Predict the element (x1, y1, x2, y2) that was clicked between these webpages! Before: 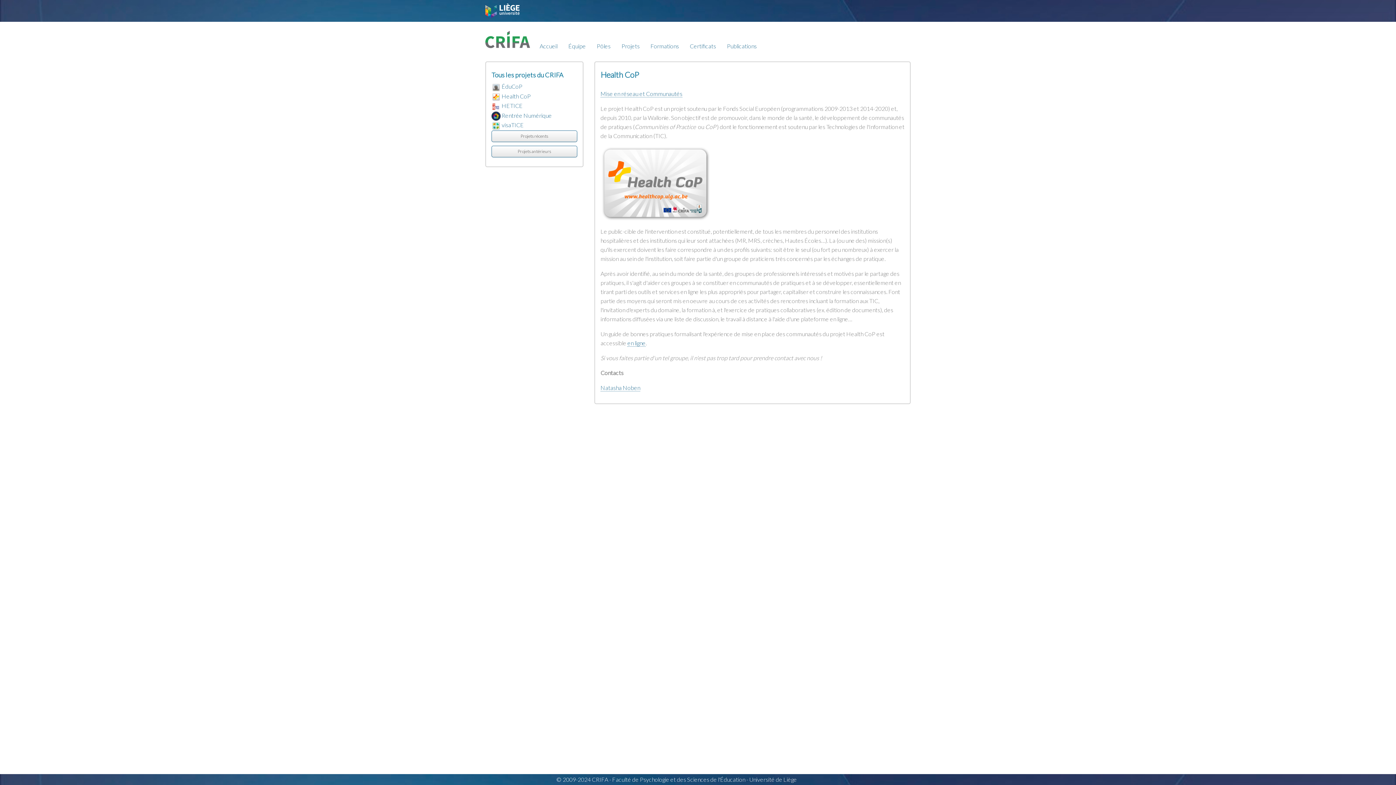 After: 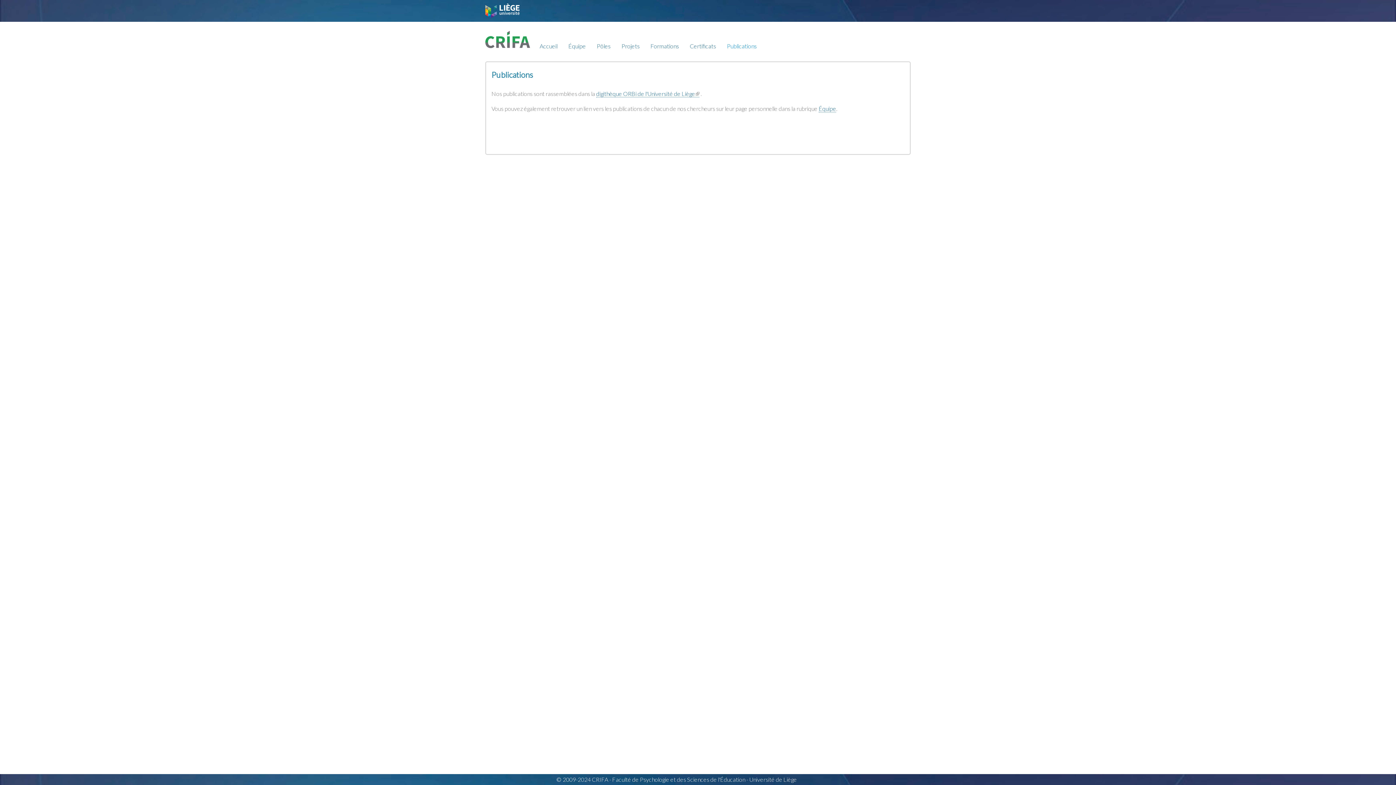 Action: label: Publications bbox: (721, 38, 762, 54)